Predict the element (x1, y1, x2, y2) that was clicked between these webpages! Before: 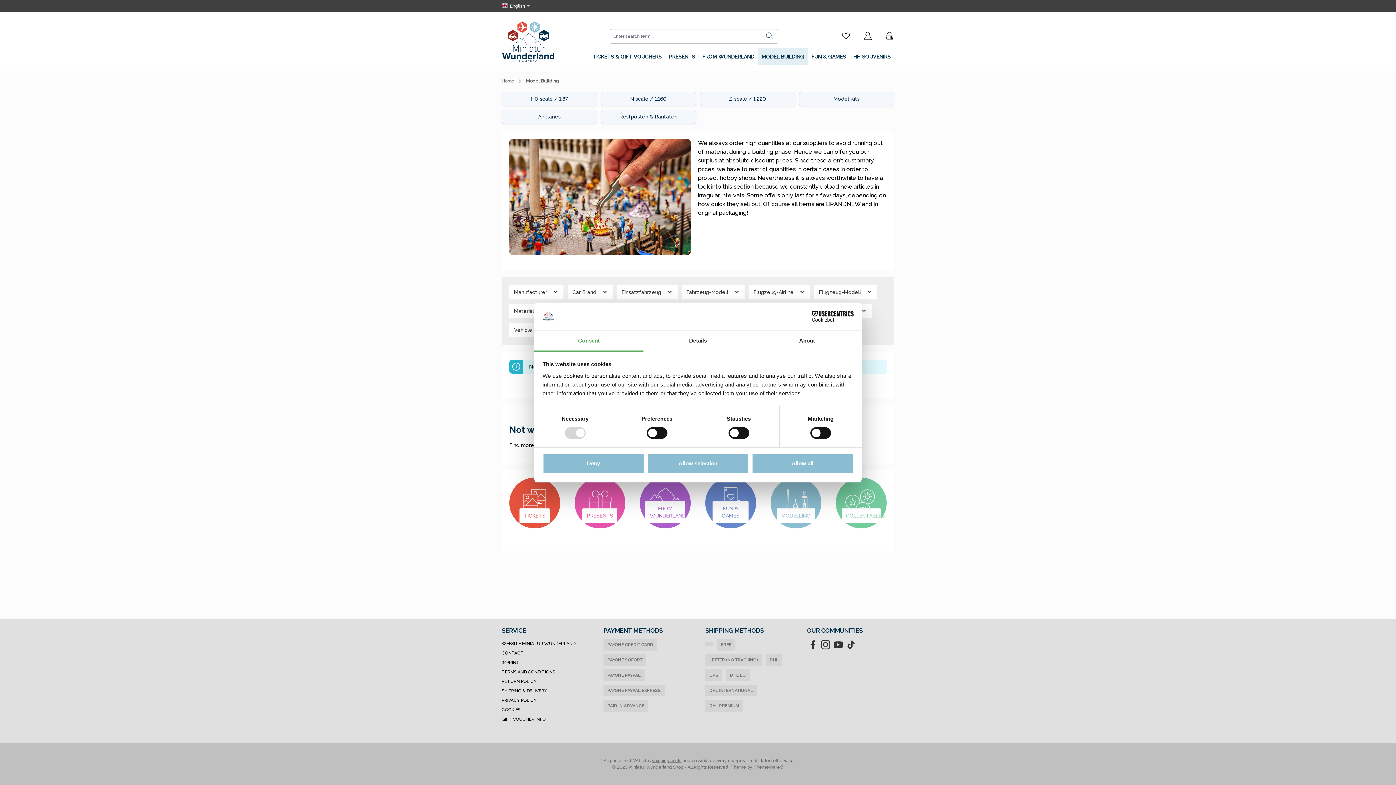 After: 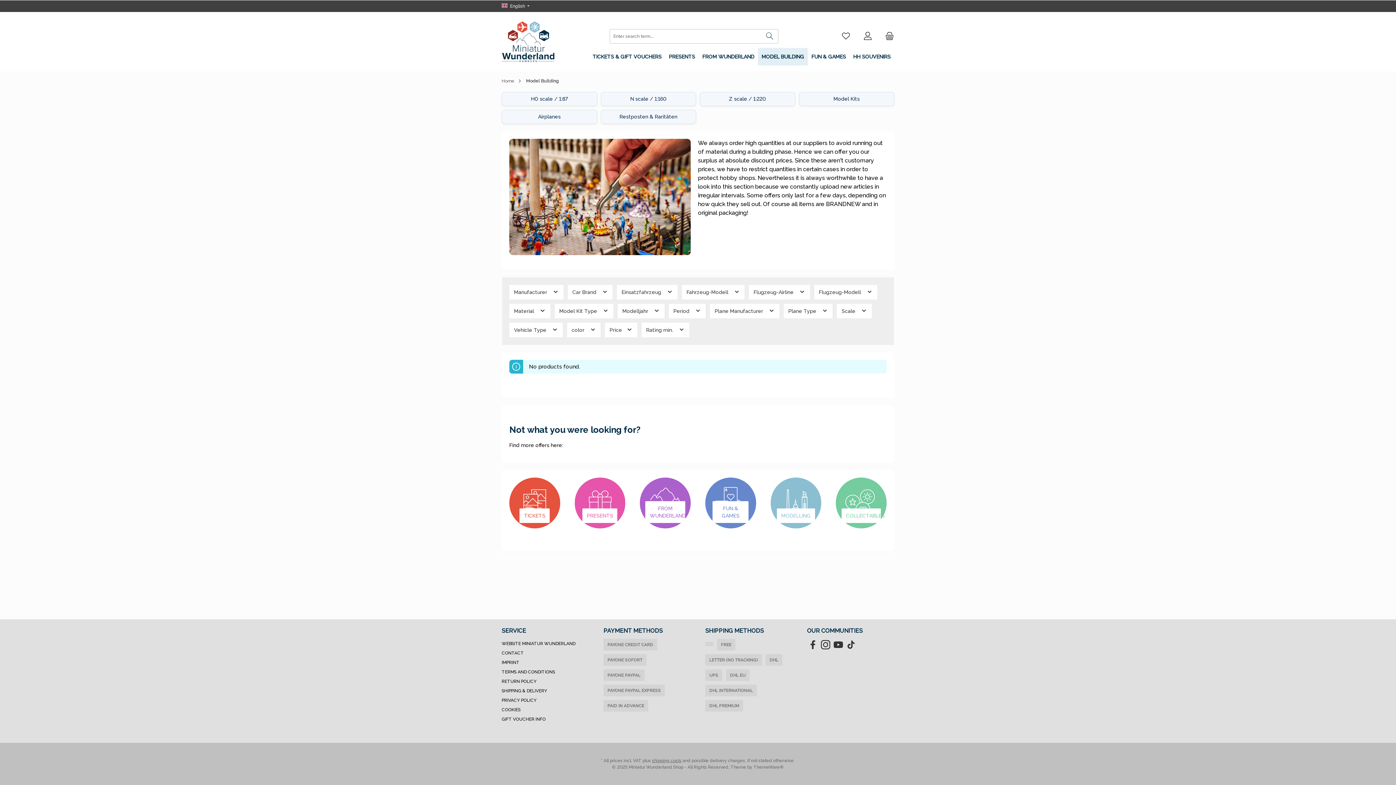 Action: label: Deny bbox: (542, 453, 644, 474)